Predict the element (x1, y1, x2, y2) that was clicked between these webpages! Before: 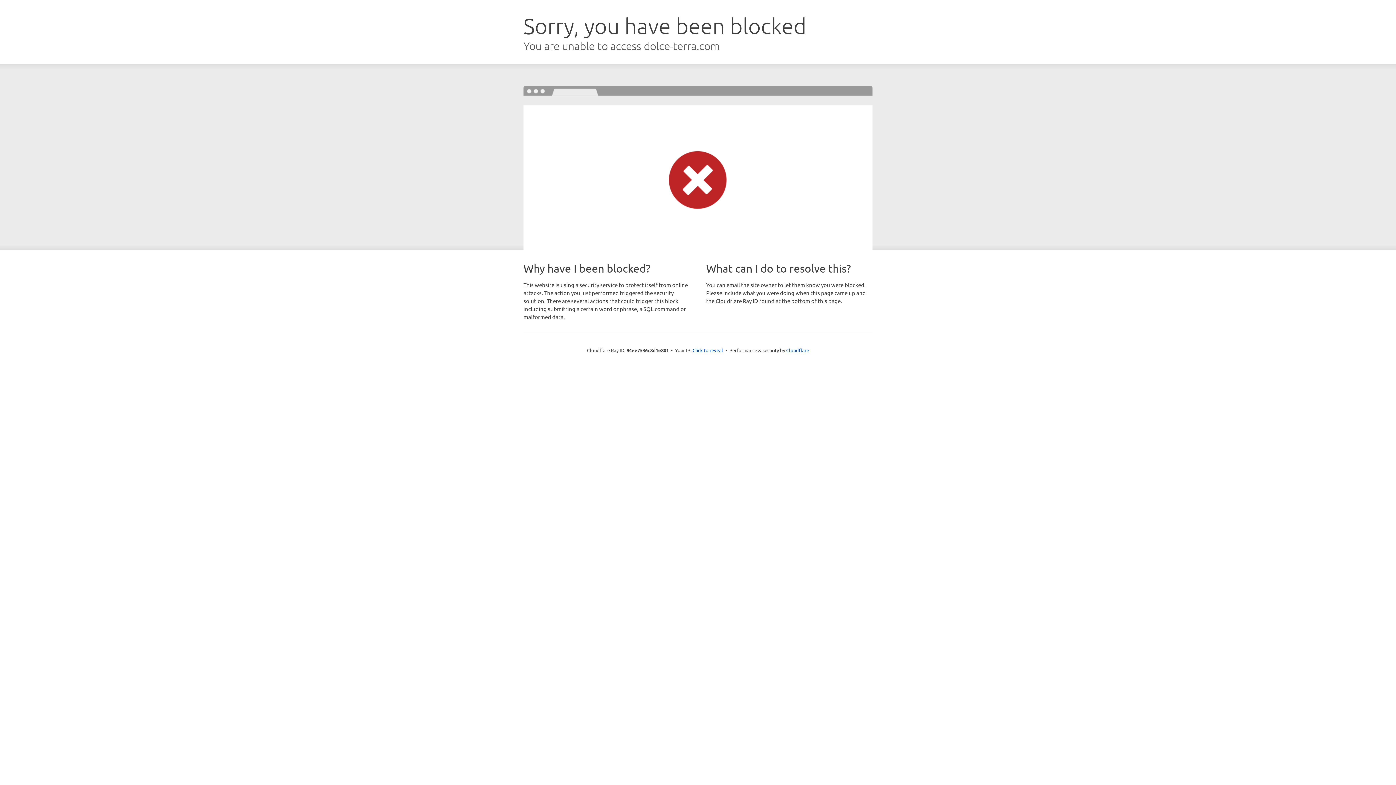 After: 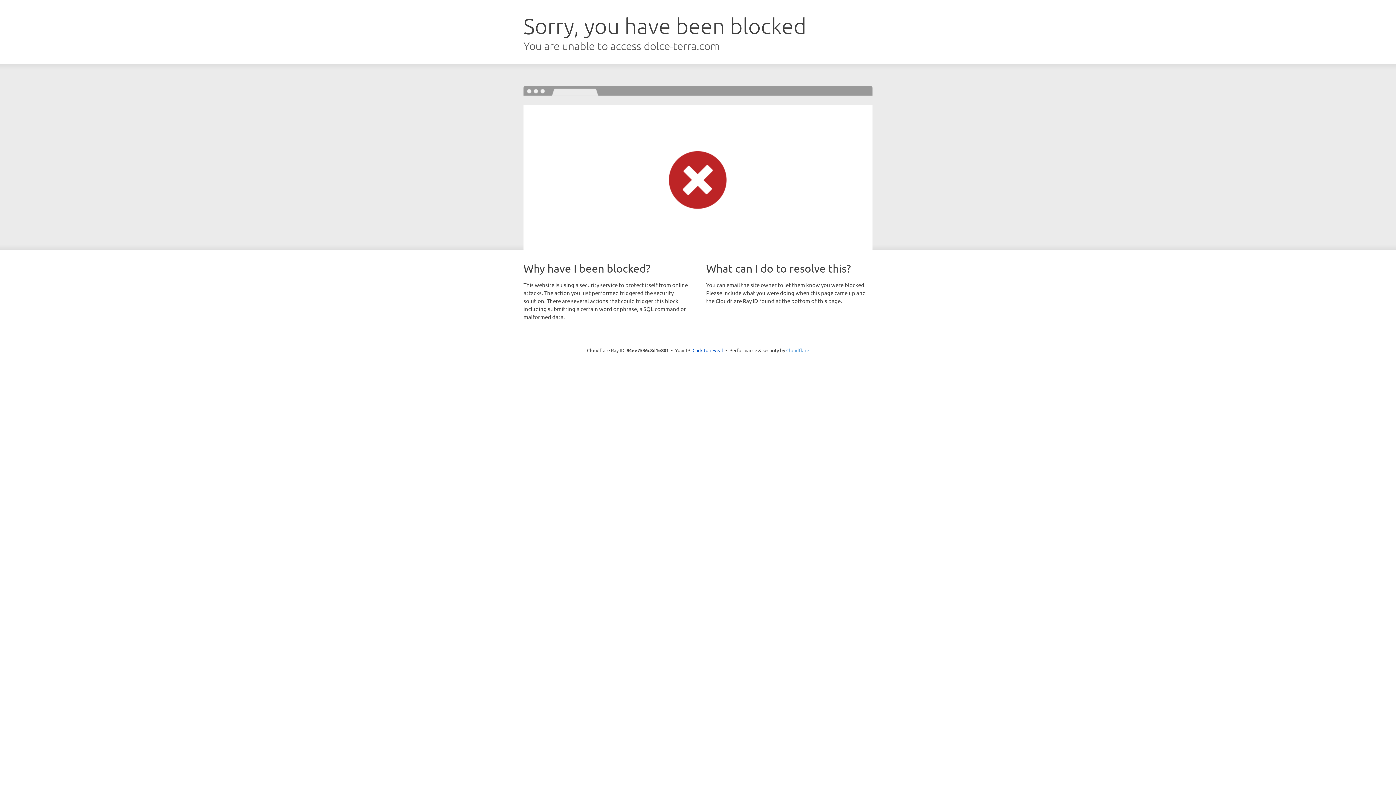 Action: bbox: (786, 347, 809, 353) label: Cloudflare